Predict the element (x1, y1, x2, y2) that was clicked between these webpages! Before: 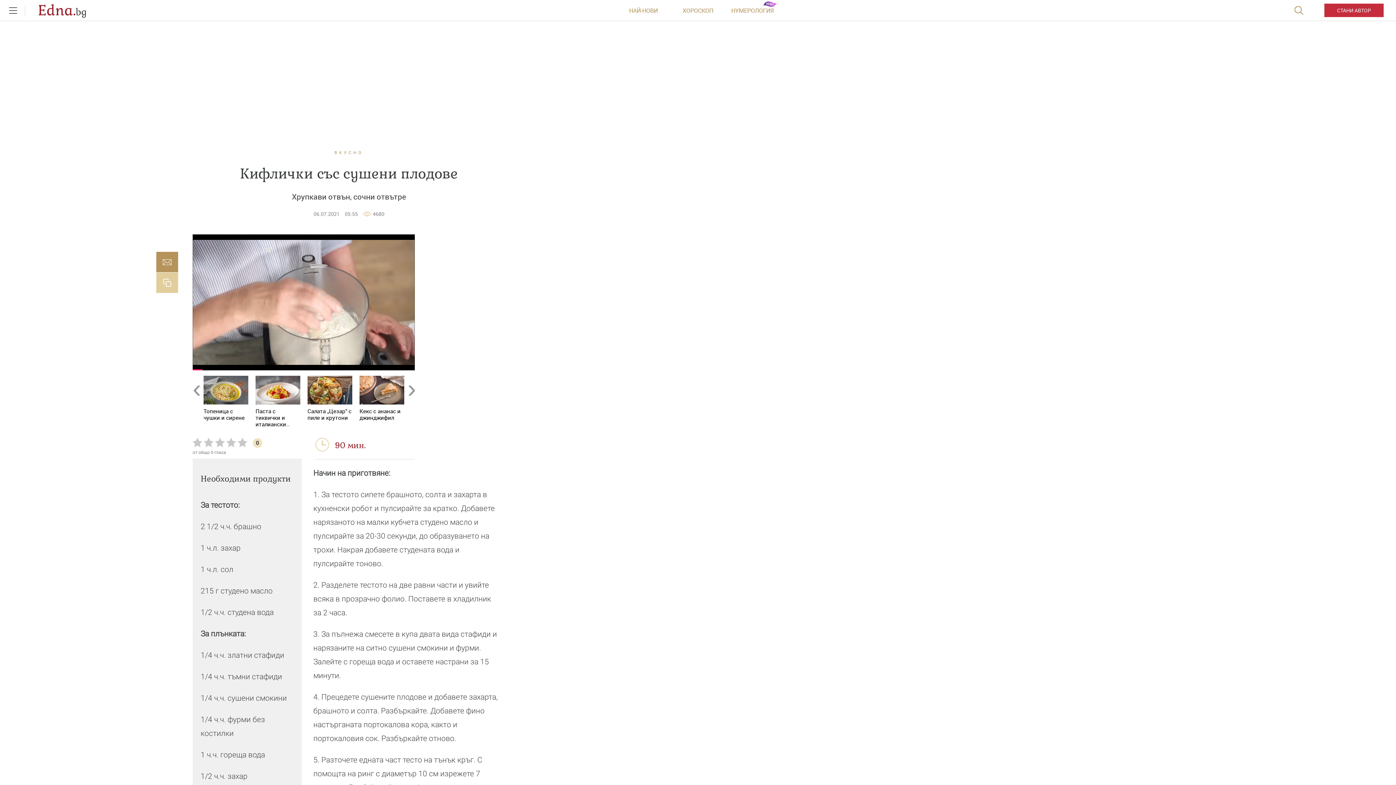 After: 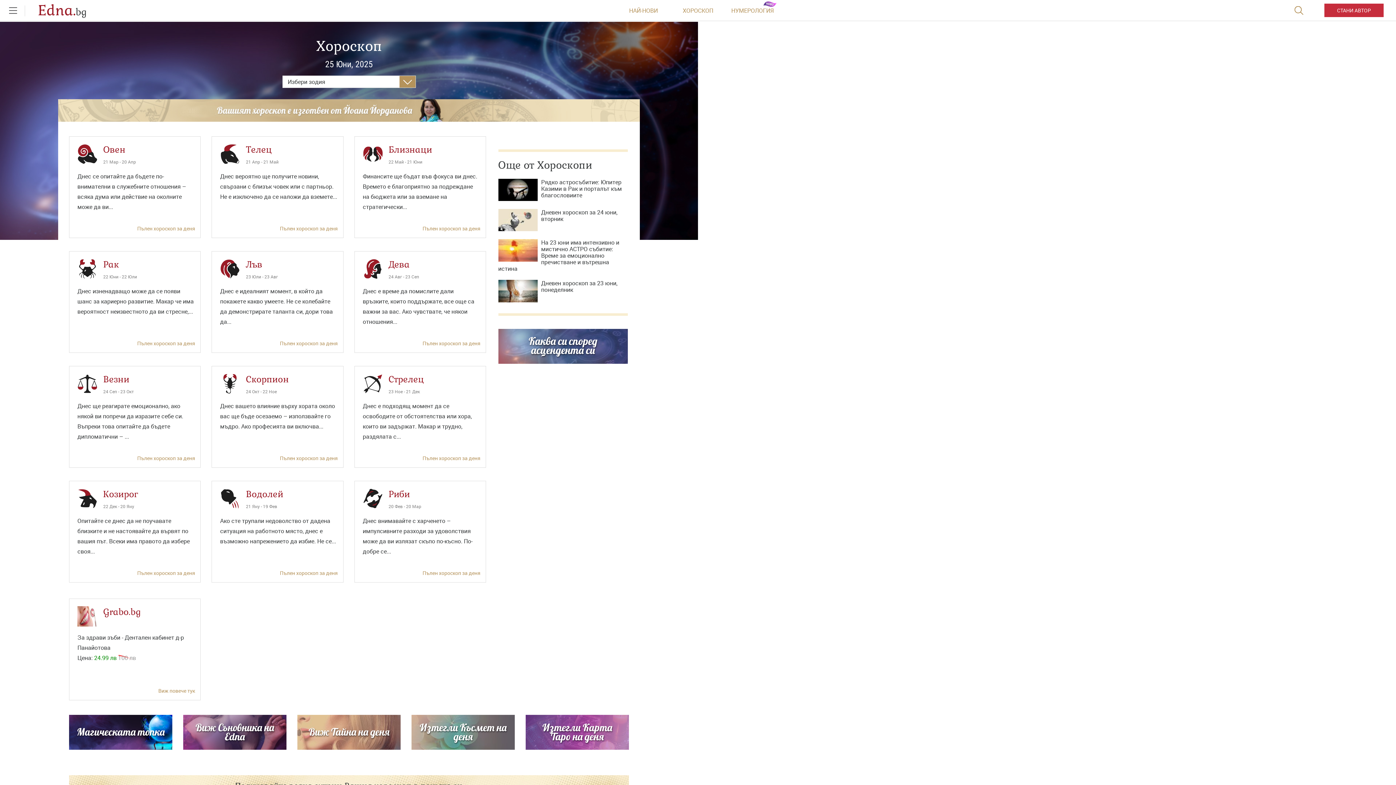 Action: bbox: (670, 0, 725, 21) label: ХОРОСКОП